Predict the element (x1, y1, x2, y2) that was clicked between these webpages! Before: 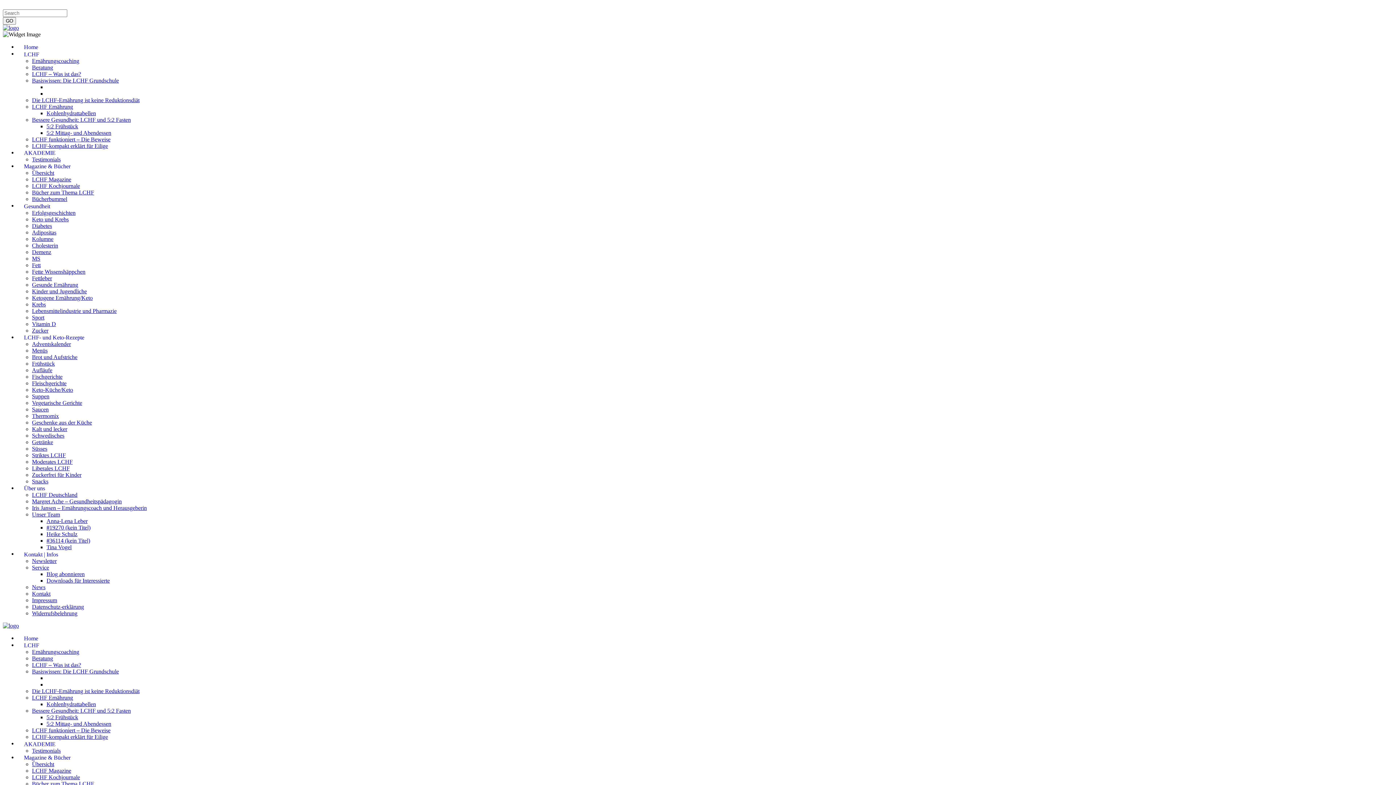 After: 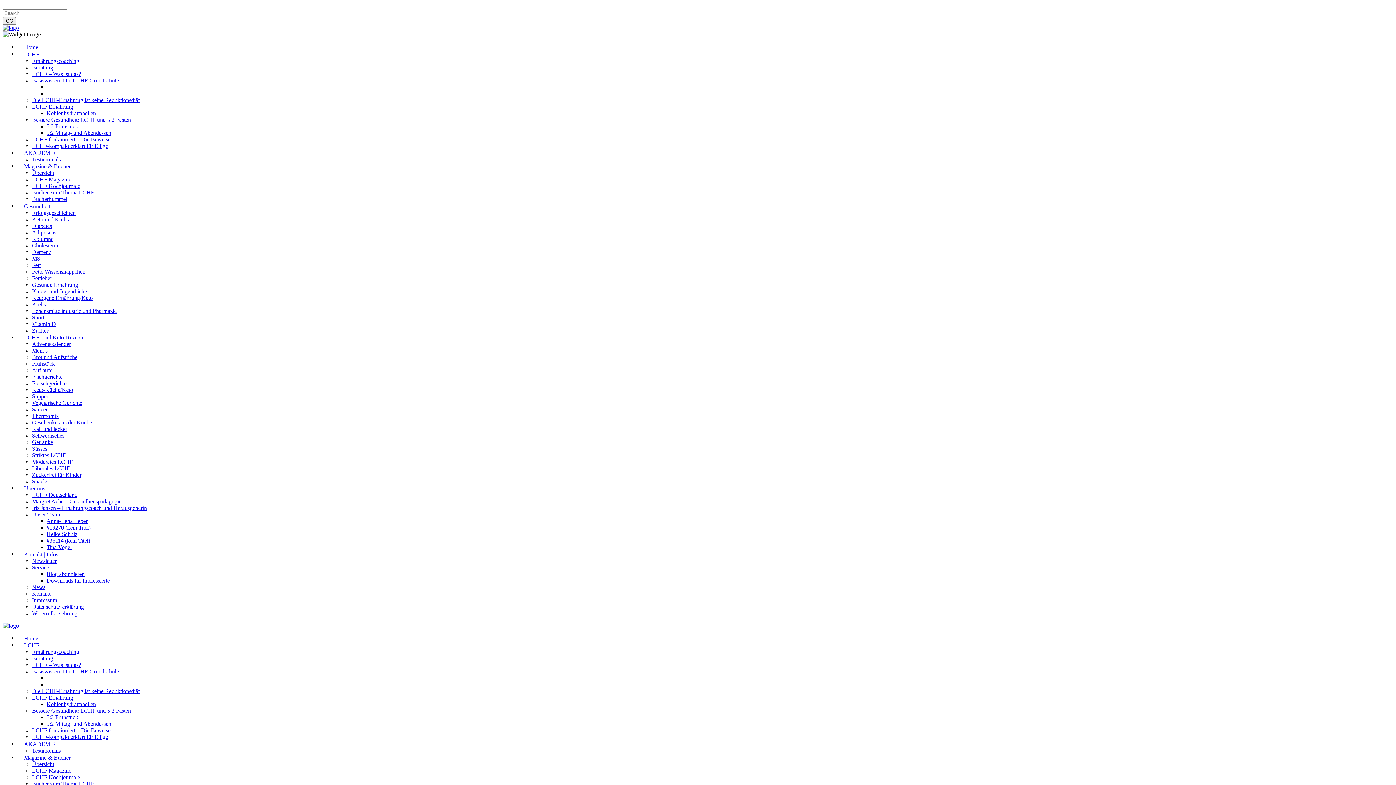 Action: label: Kalt und lecker bbox: (32, 426, 67, 432)